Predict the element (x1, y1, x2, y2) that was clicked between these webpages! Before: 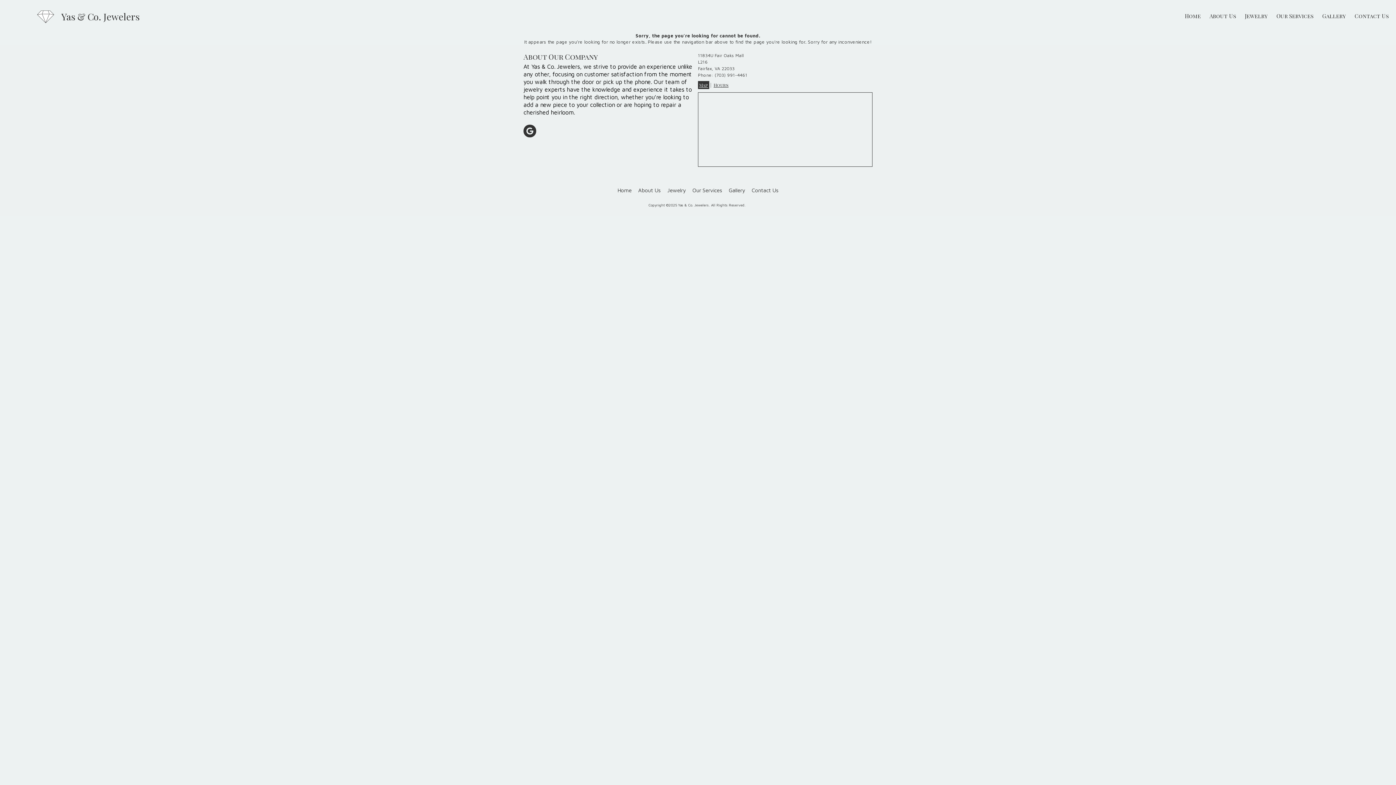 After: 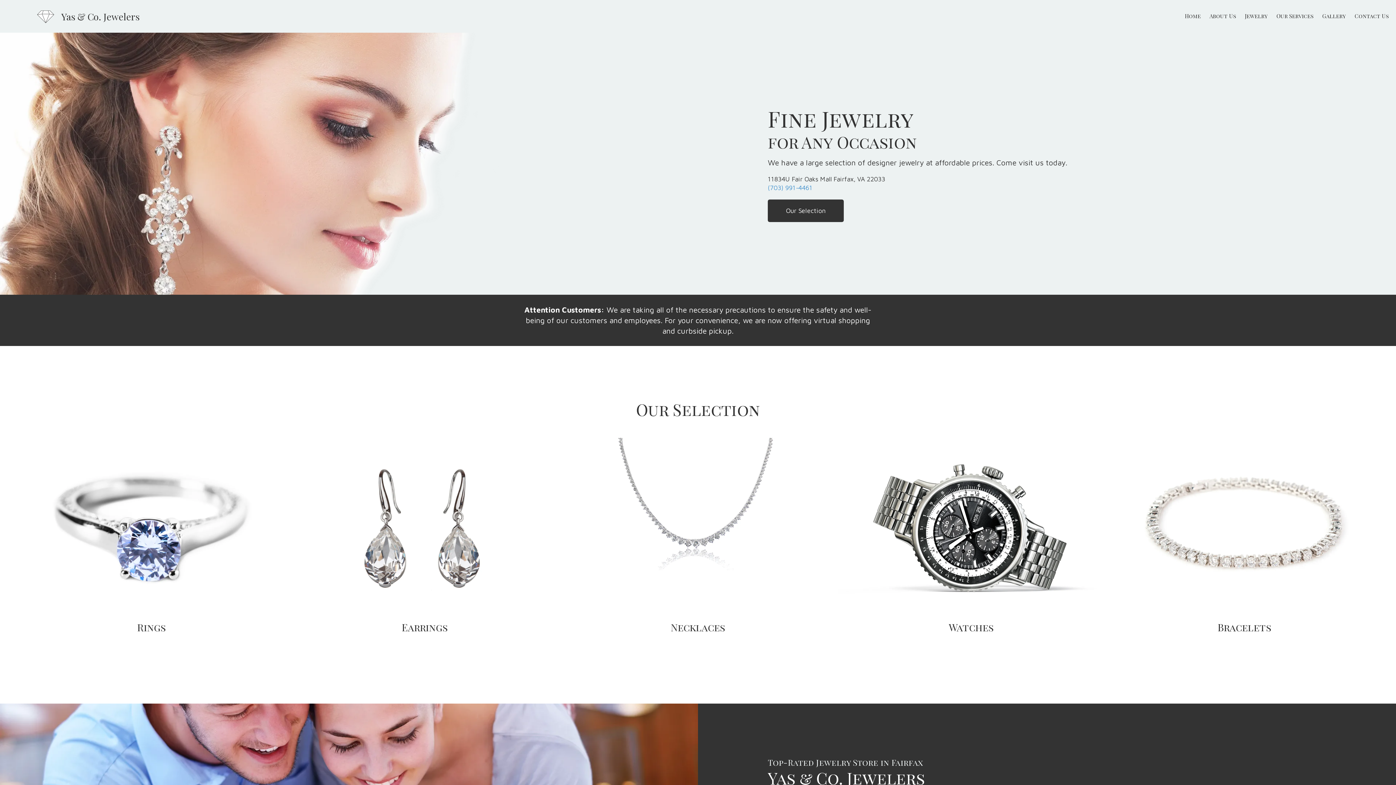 Action: bbox: (1180, 10, 1205, 21) label: Home